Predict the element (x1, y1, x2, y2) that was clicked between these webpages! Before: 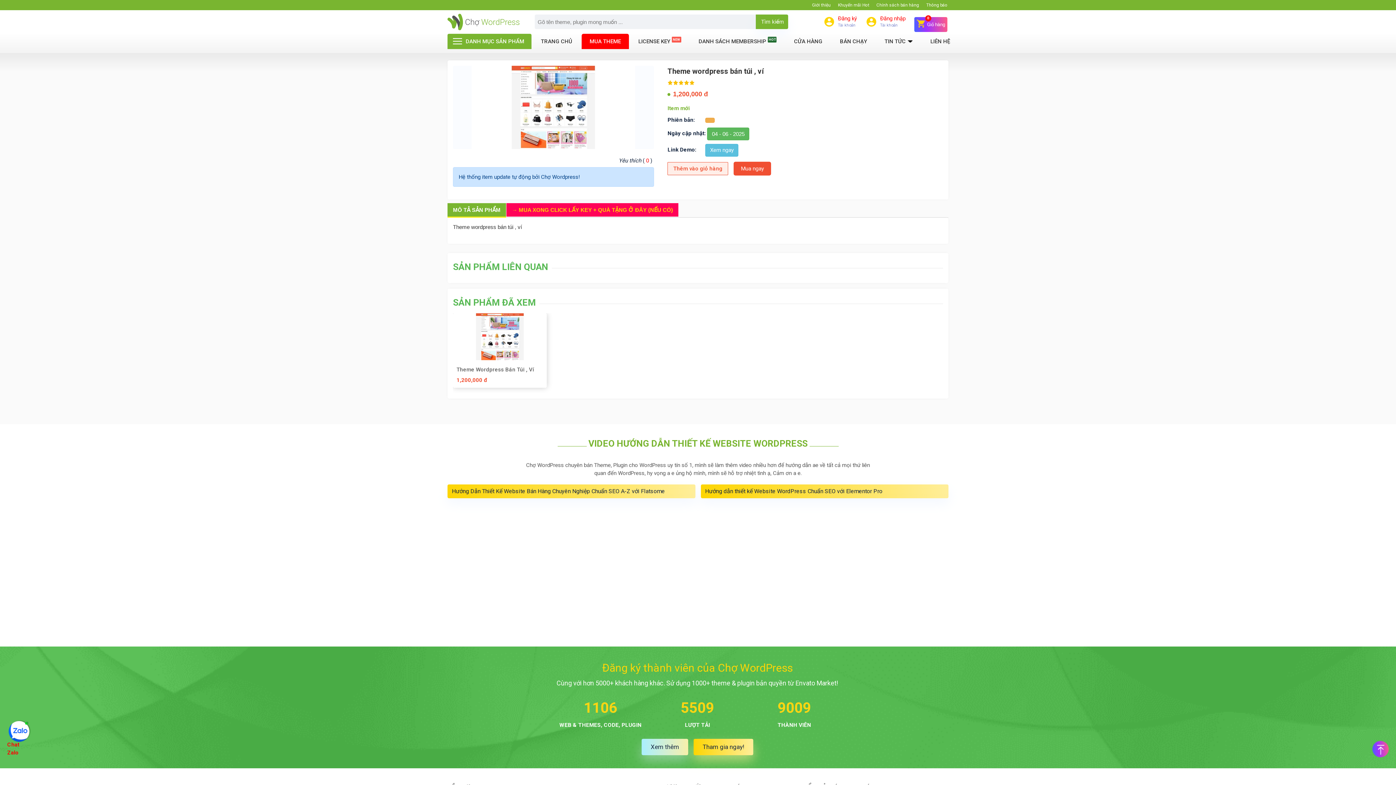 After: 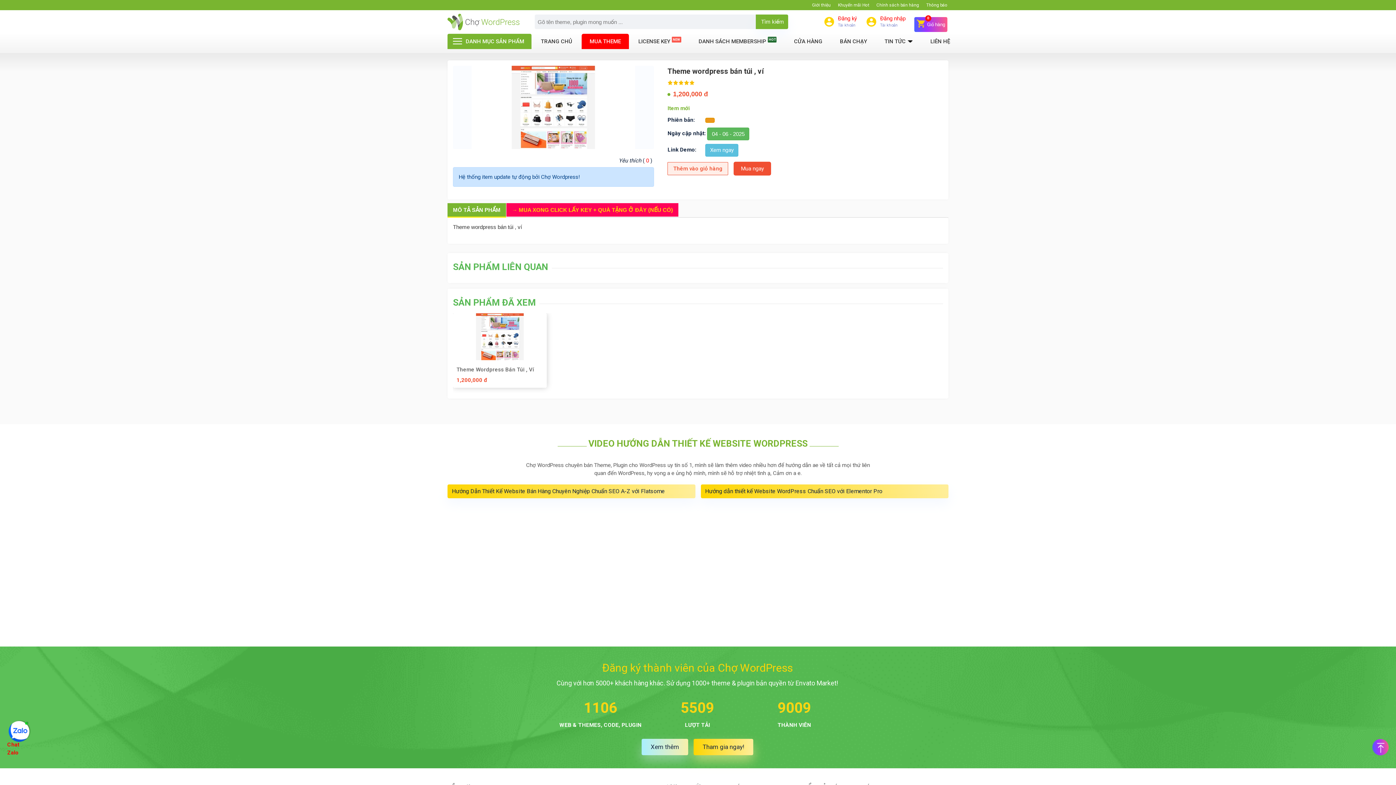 Action: bbox: (705, 117, 715, 122)